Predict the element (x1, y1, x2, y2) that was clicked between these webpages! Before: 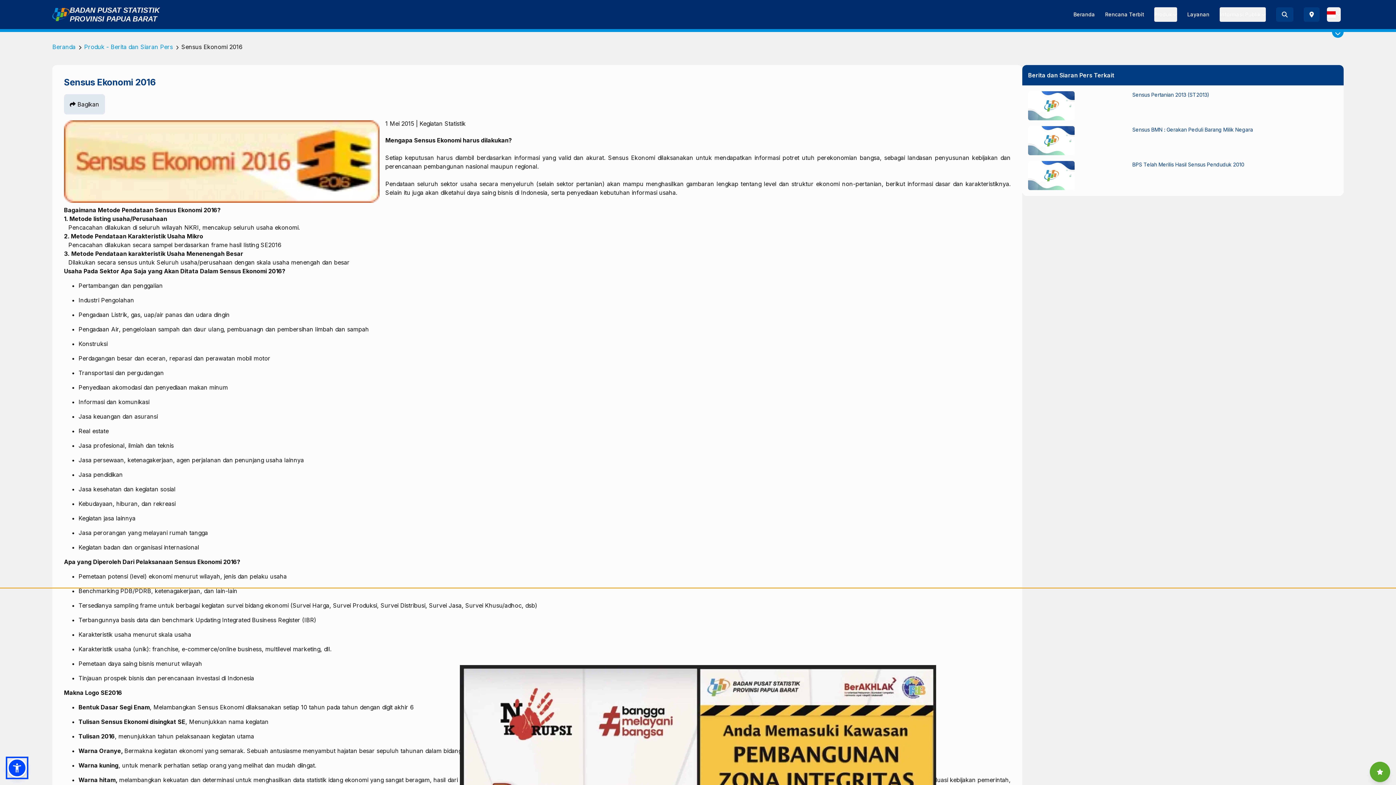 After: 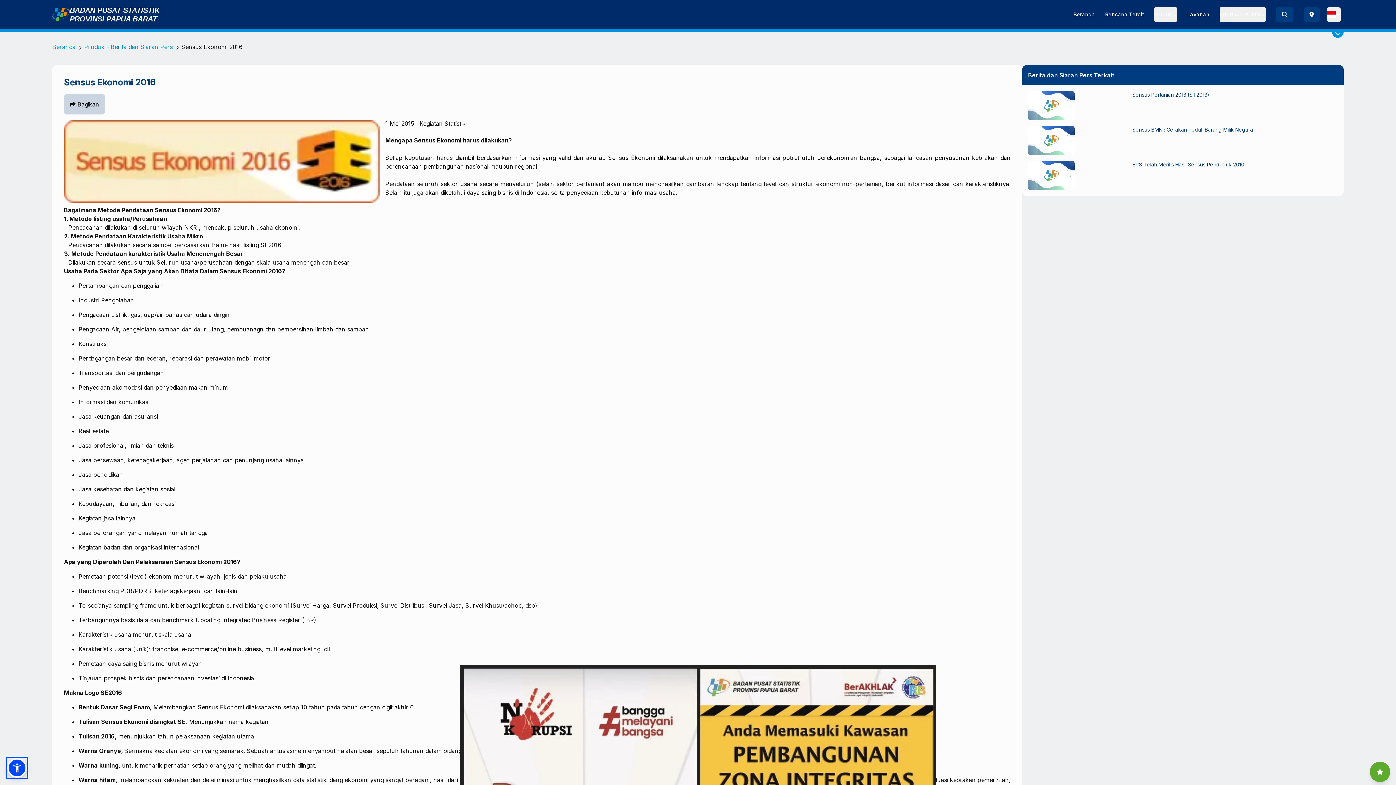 Action: label:  Bagikan bbox: (64, 94, 105, 114)